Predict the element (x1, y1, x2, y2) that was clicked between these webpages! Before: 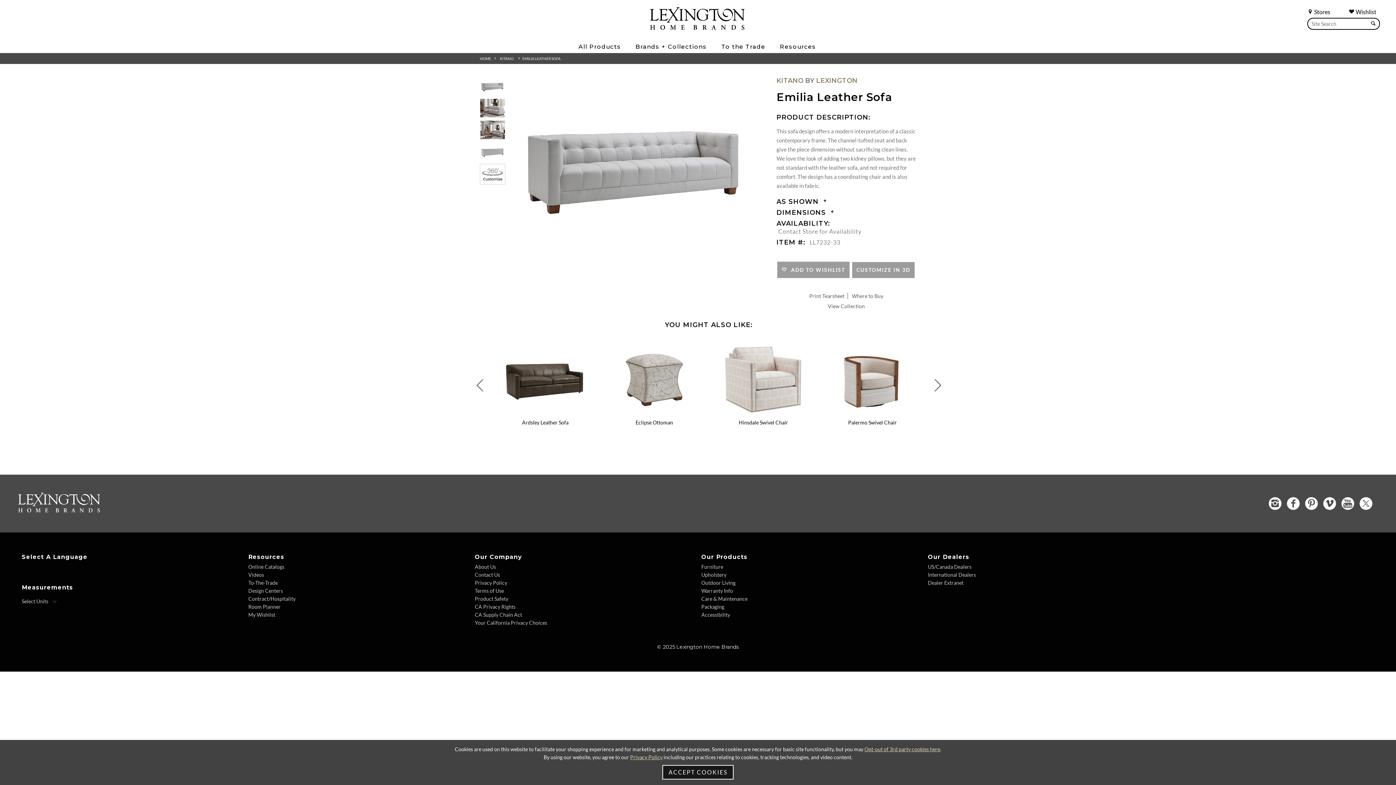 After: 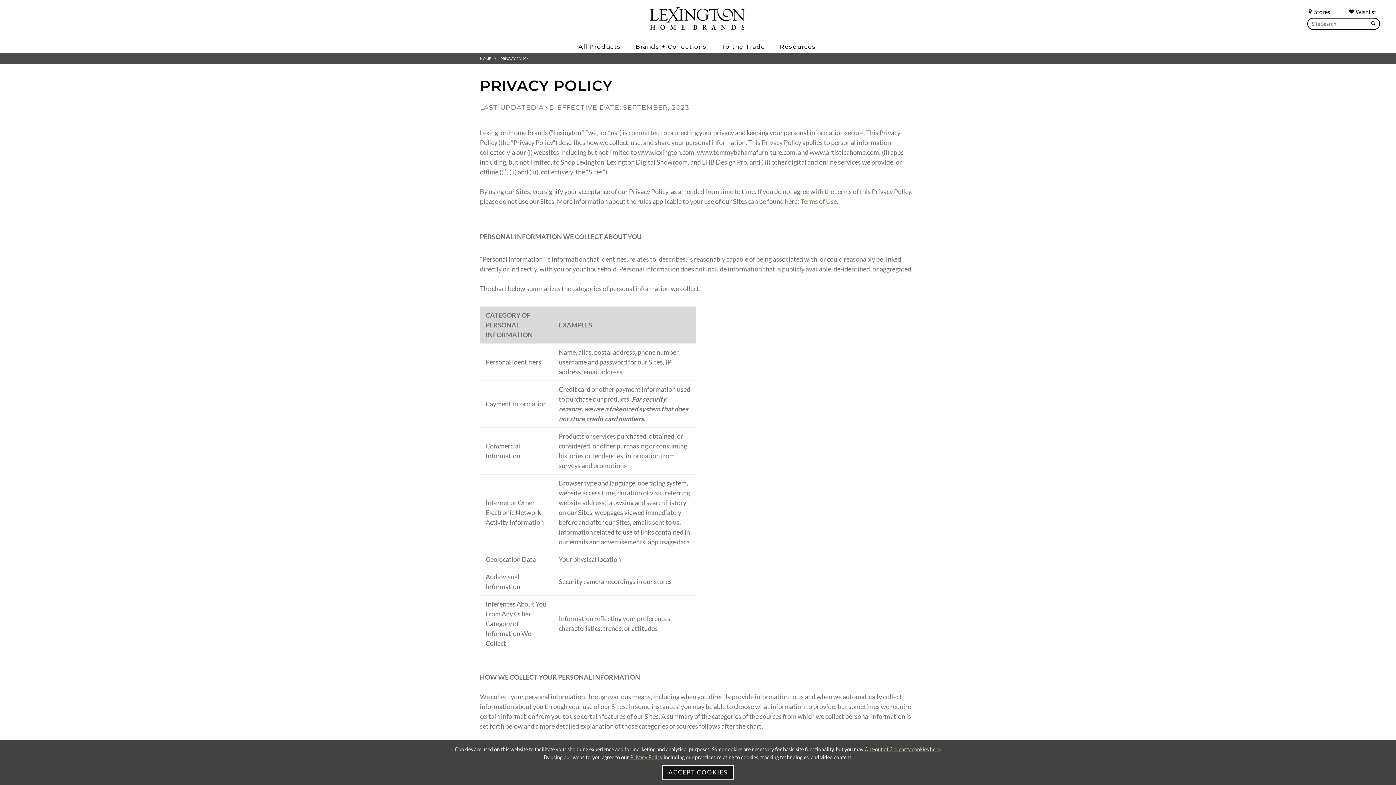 Action: label: Privacy Policy bbox: (474, 579, 697, 586)